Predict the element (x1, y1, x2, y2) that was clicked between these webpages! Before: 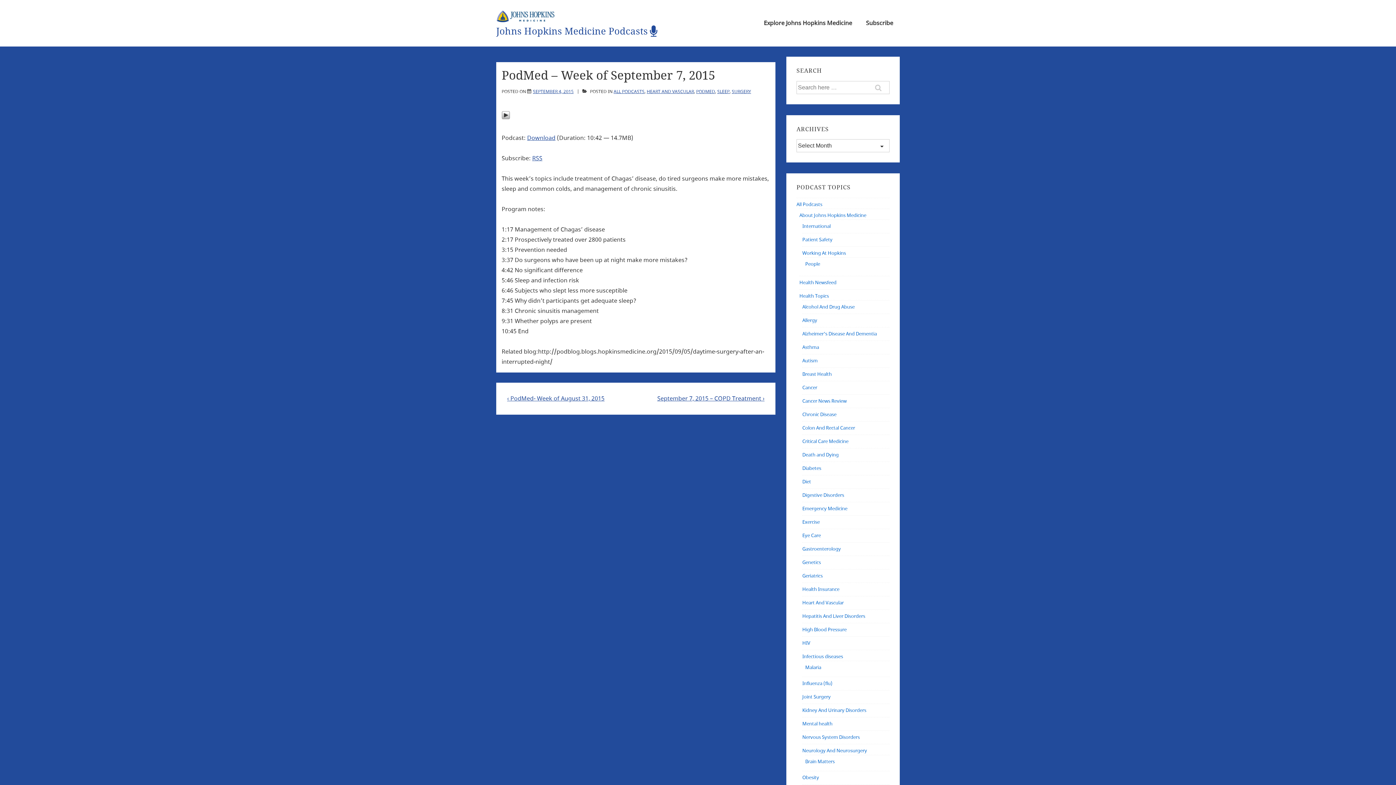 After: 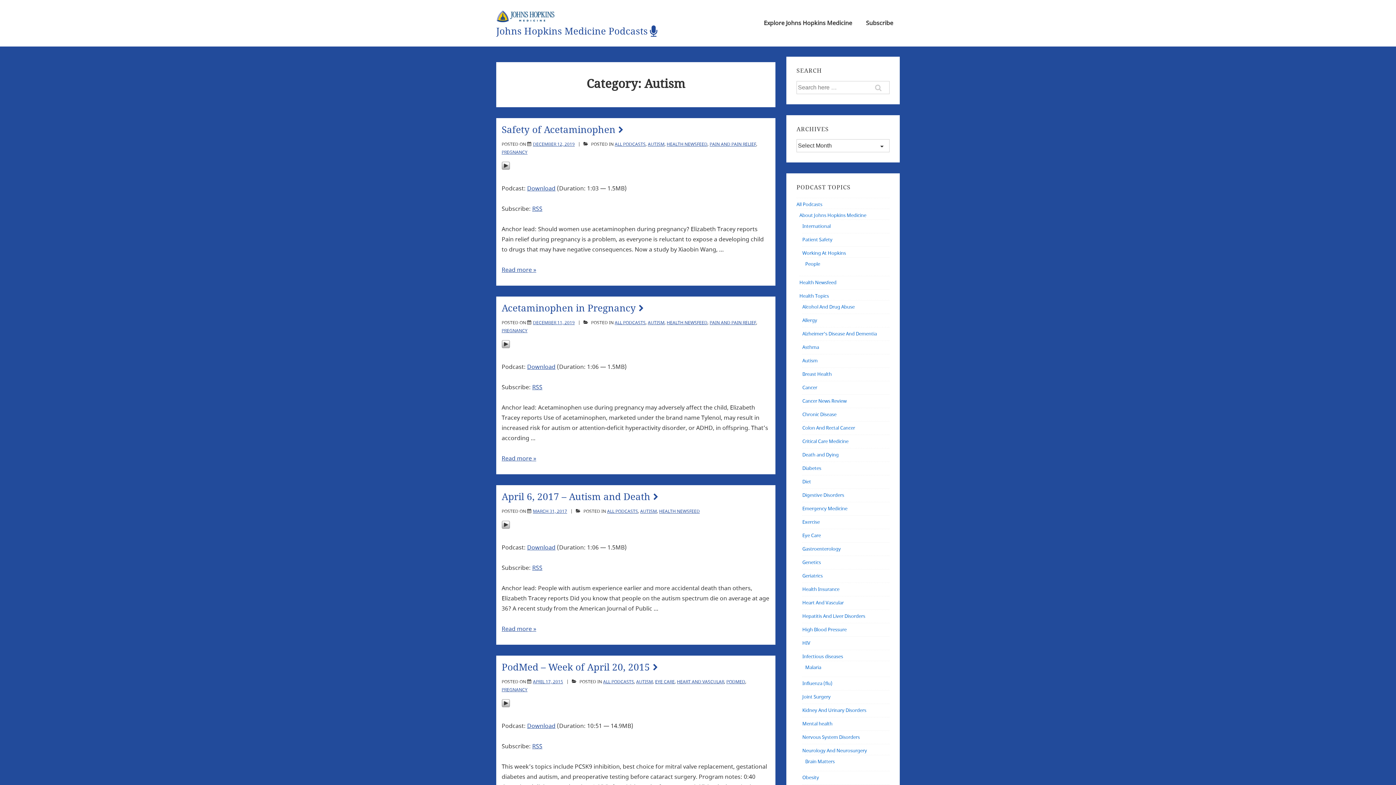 Action: bbox: (802, 357, 817, 364) label: Autism